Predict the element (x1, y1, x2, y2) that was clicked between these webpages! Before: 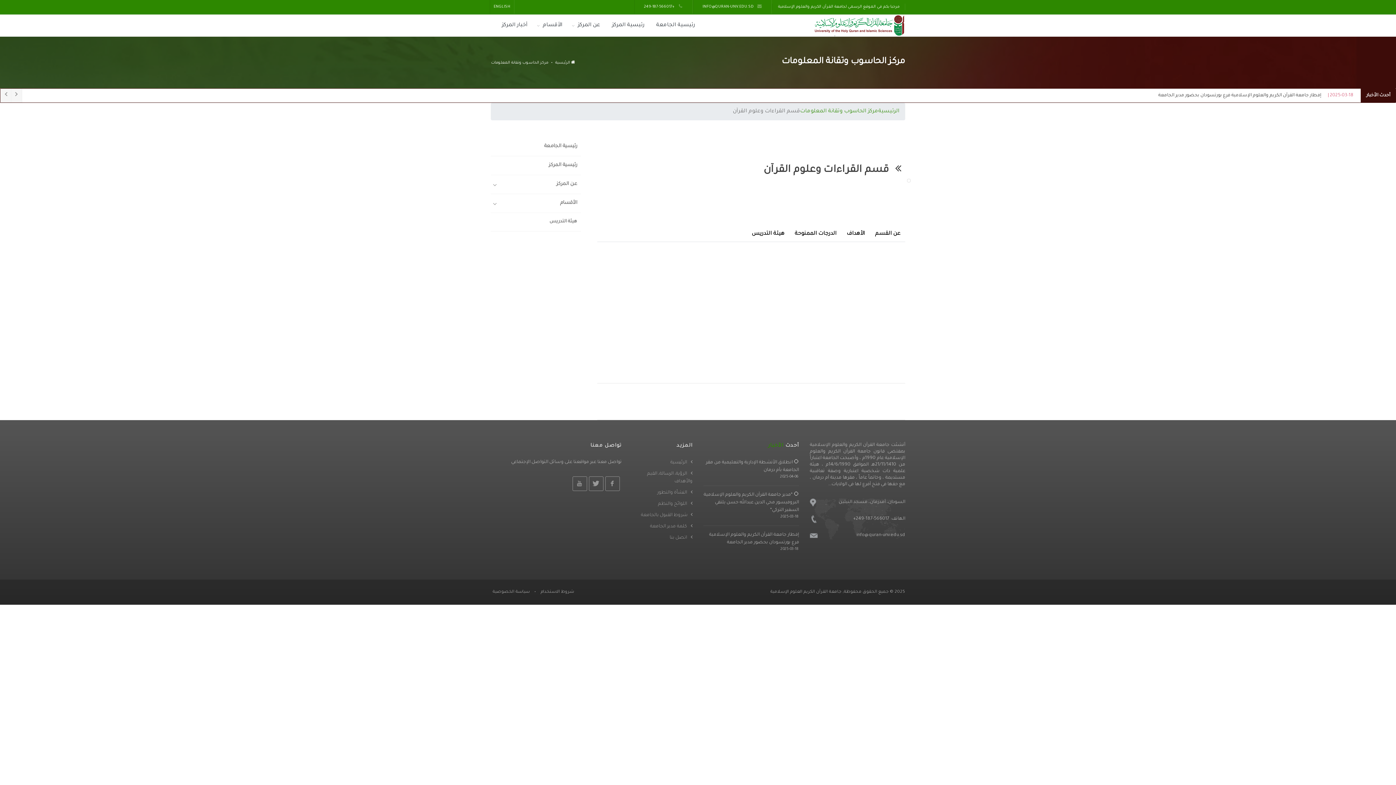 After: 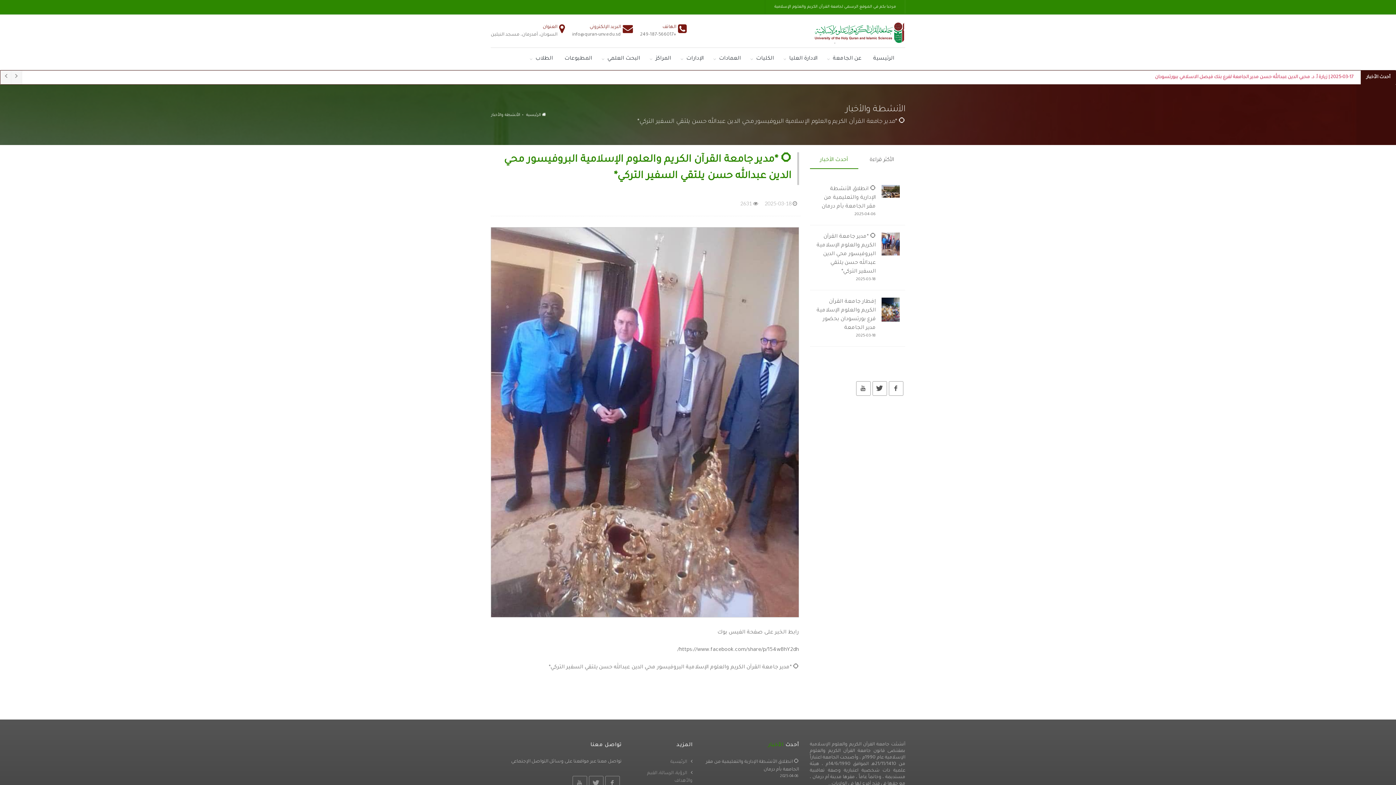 Action: label: ⭕ *مدير جامعة القرآن الكريم والعلوم الإسلامية البروفيسور محي الدين عبدالله حسن يلتقي السفير التركي* bbox: (703, 492, 799, 513)